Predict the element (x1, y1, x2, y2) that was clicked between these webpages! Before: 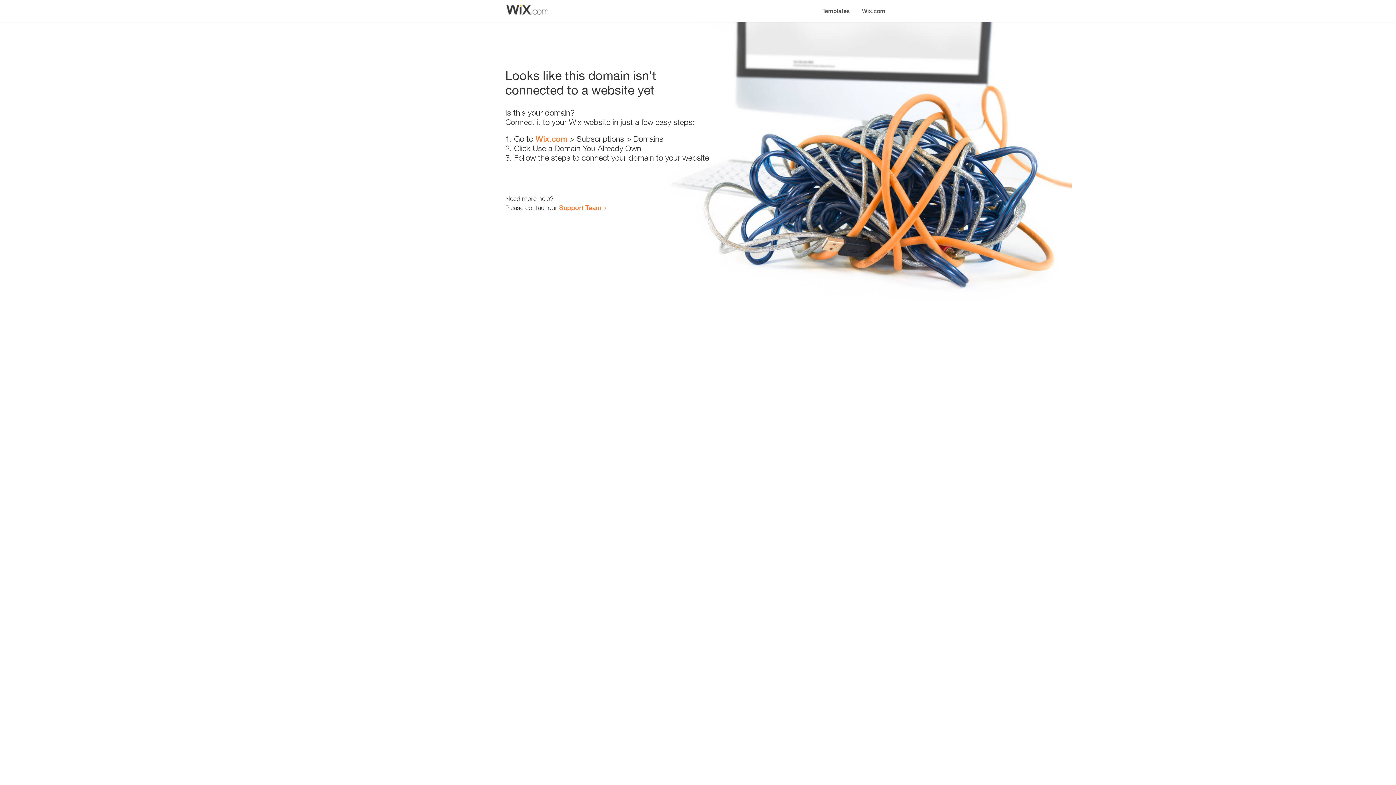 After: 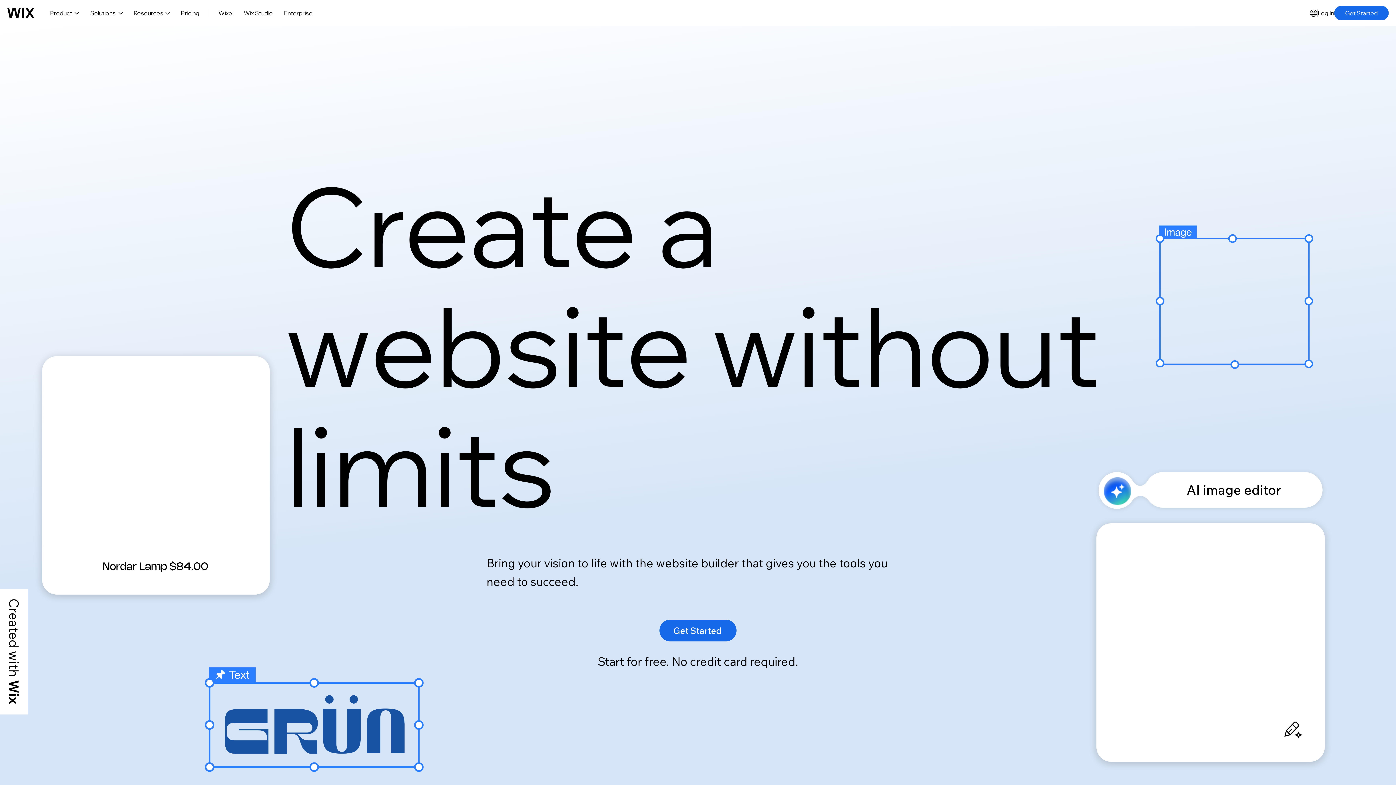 Action: bbox: (535, 134, 567, 143) label: Wix.com